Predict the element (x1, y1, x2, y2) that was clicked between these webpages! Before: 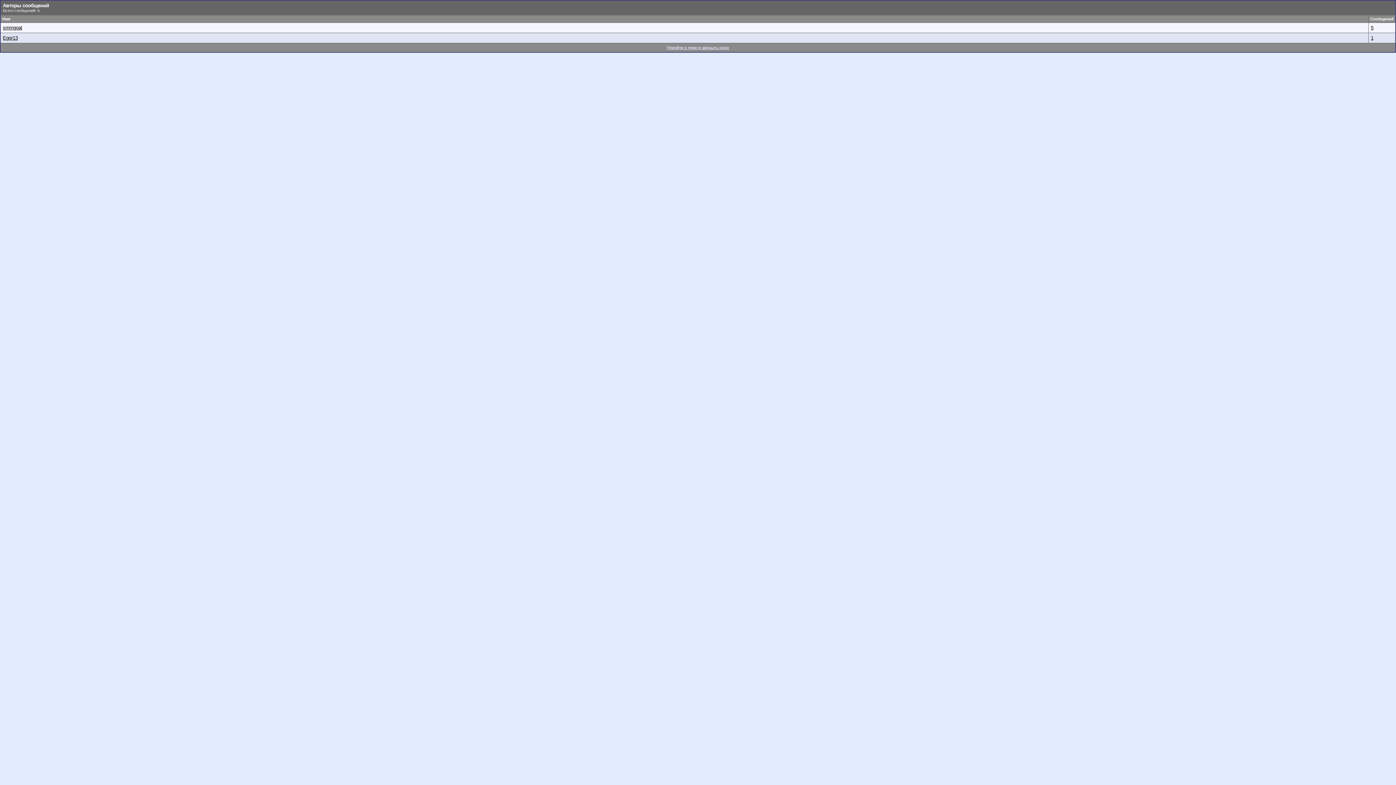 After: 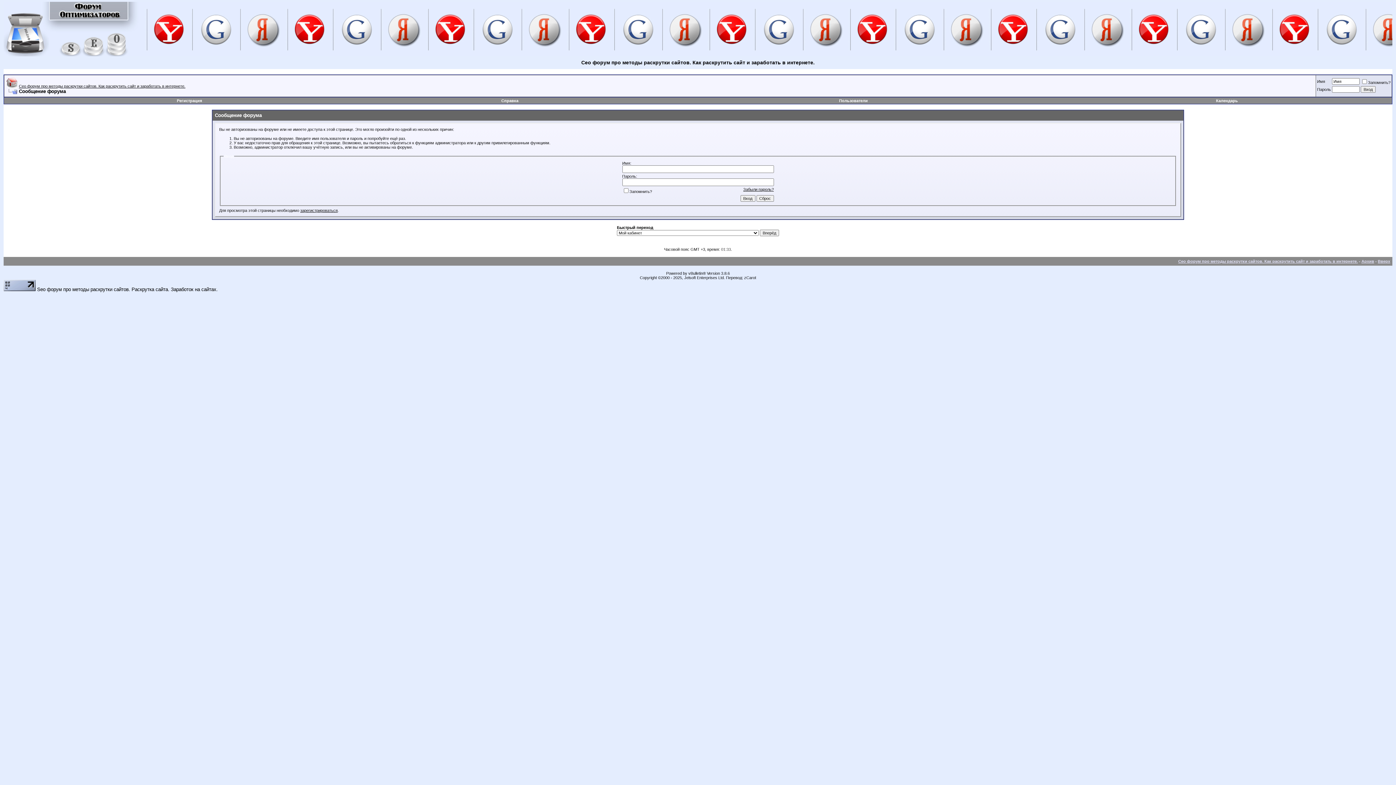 Action: label: 1 bbox: (1371, 35, 1373, 40)